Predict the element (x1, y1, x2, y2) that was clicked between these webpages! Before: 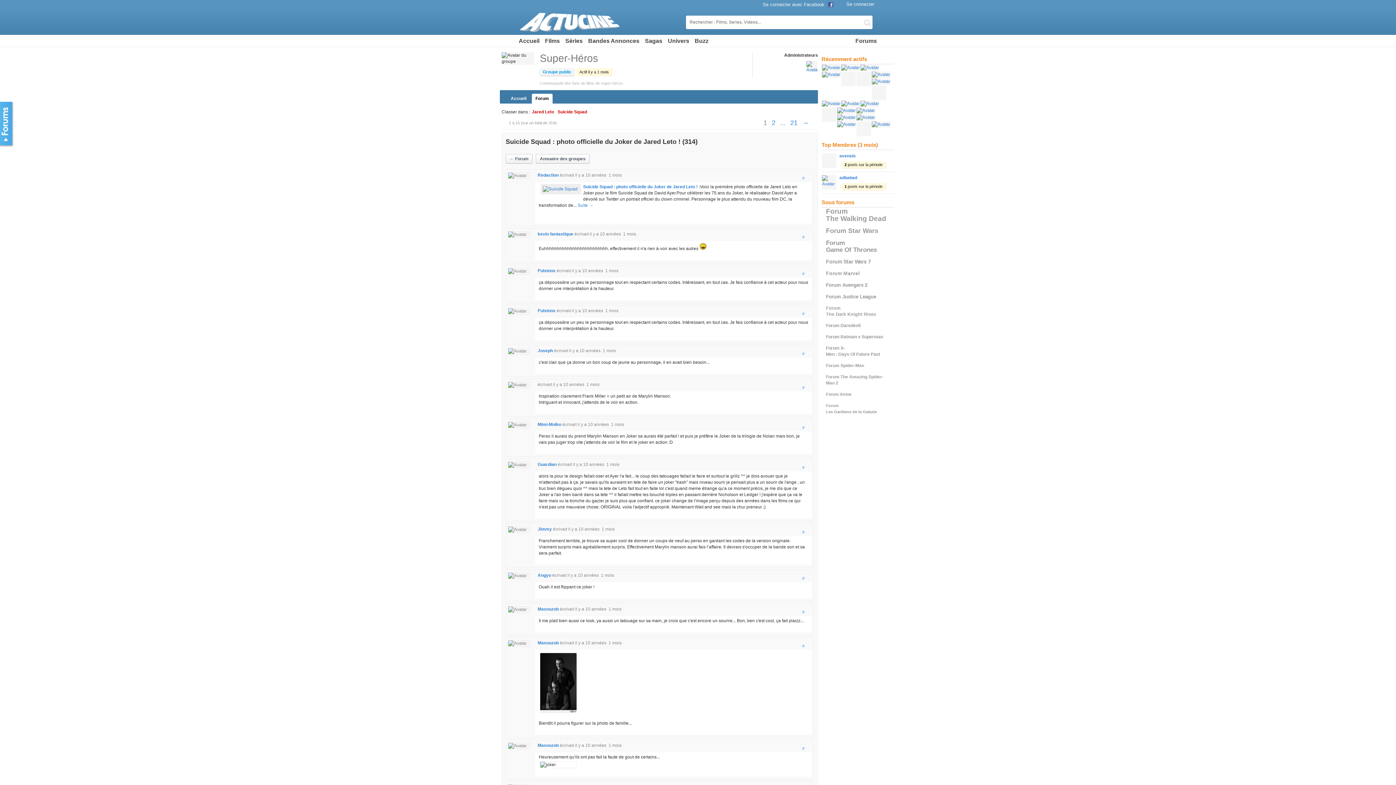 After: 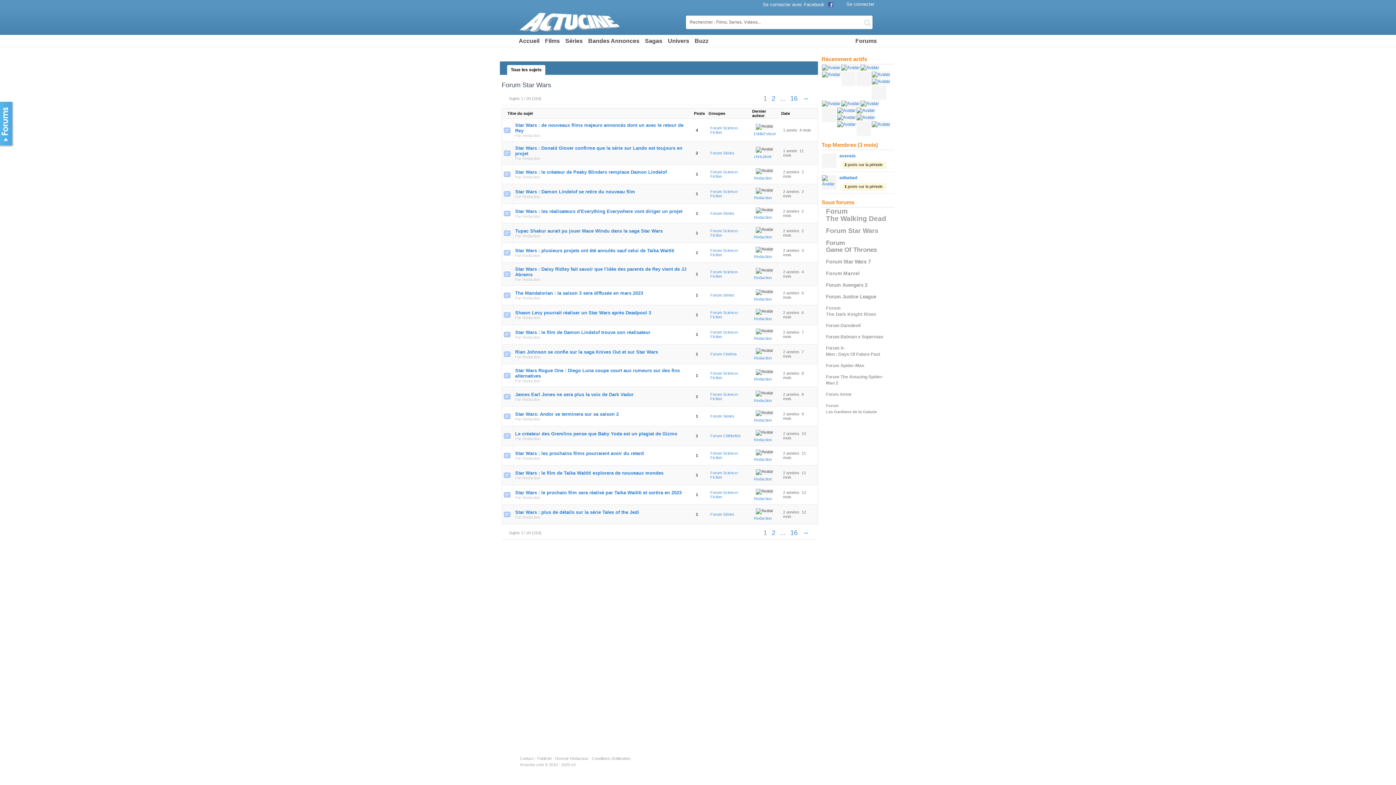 Action: label: Forum Star Wars bbox: (826, 227, 878, 234)